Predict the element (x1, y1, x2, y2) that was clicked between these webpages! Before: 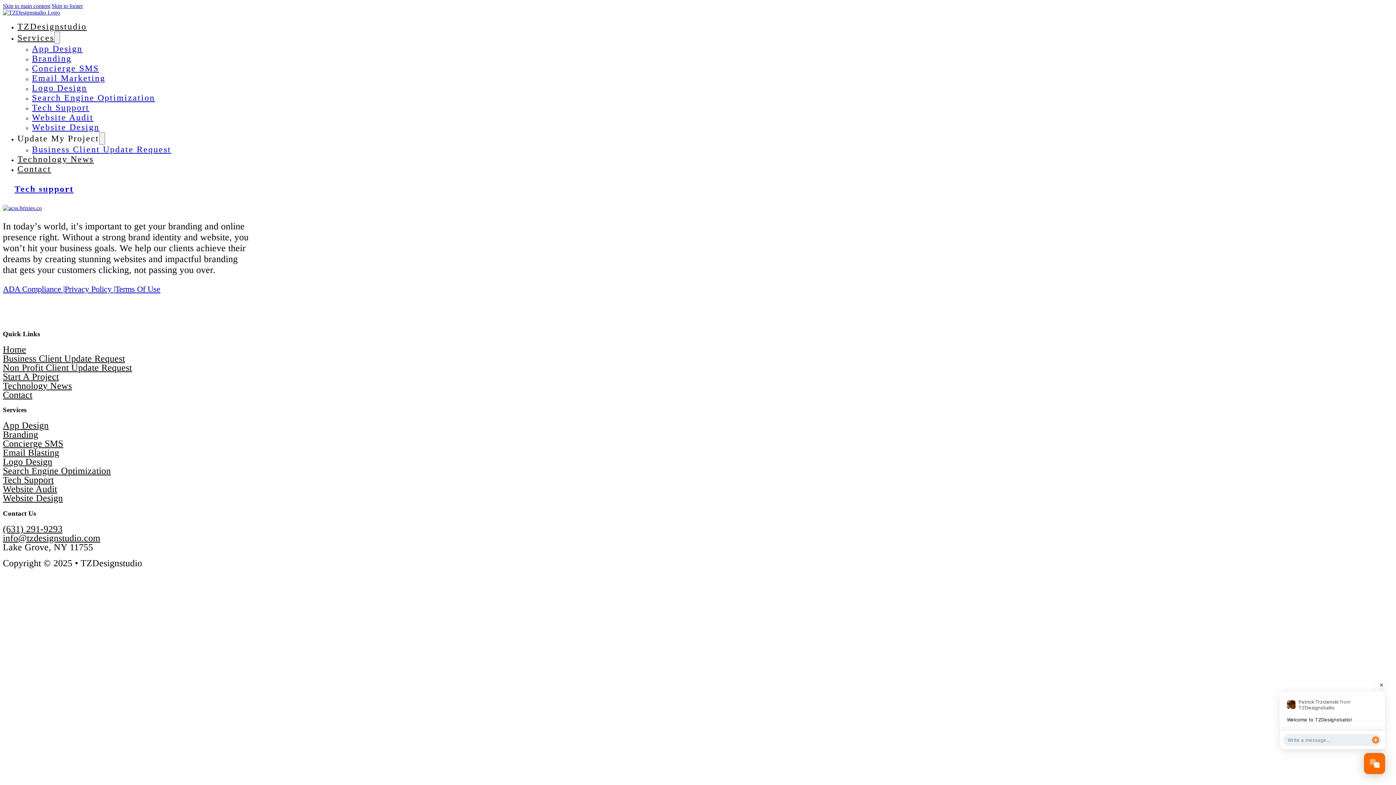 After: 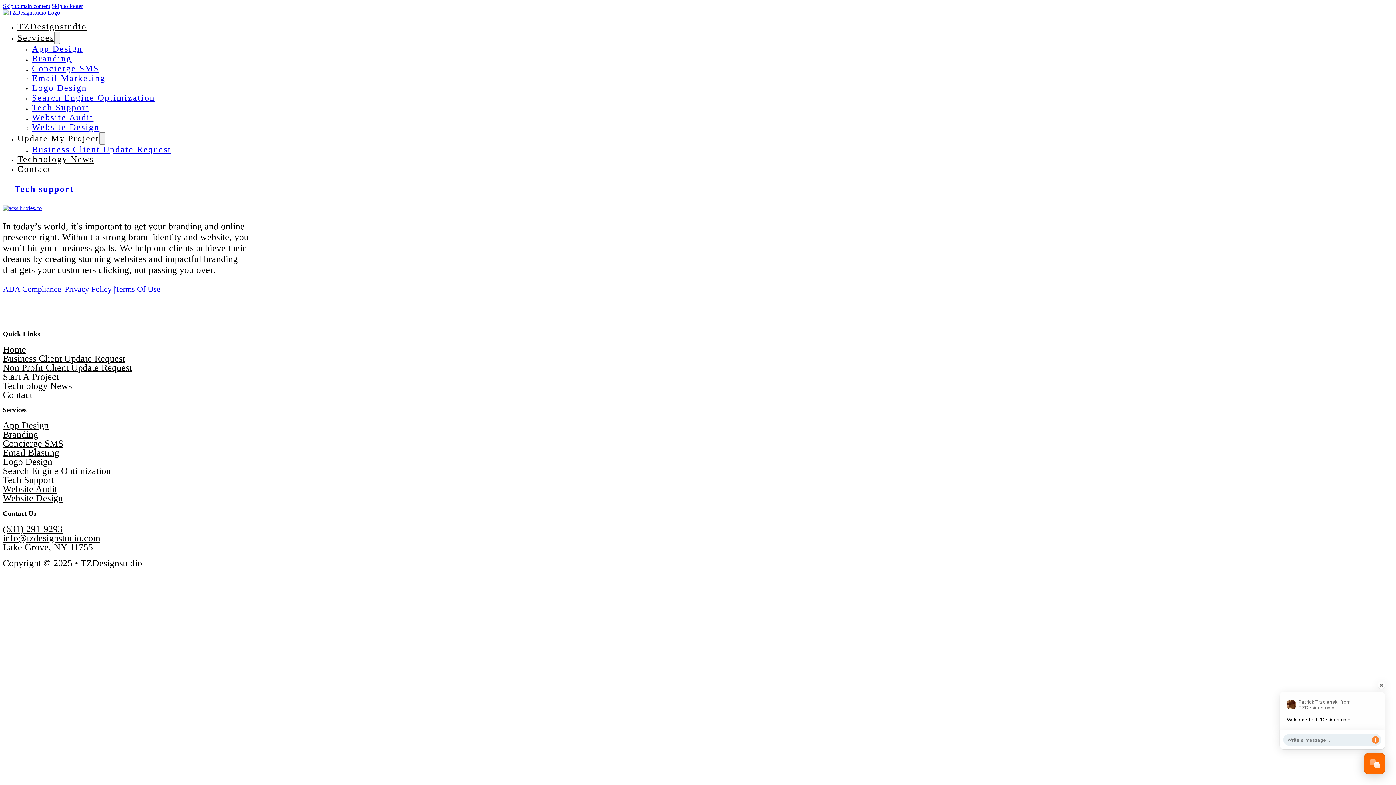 Action: label: Go to Linkedin bbox: (61, 294, 90, 323)